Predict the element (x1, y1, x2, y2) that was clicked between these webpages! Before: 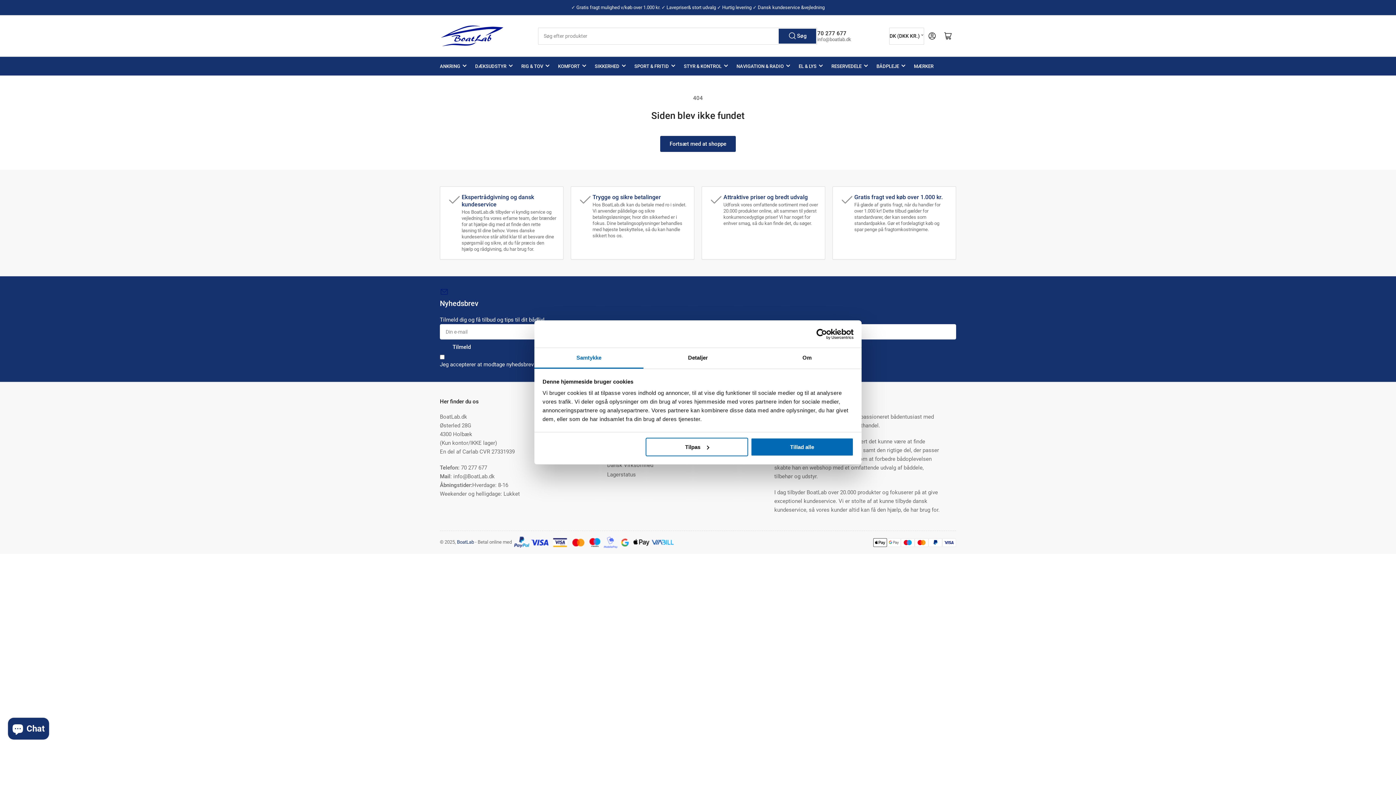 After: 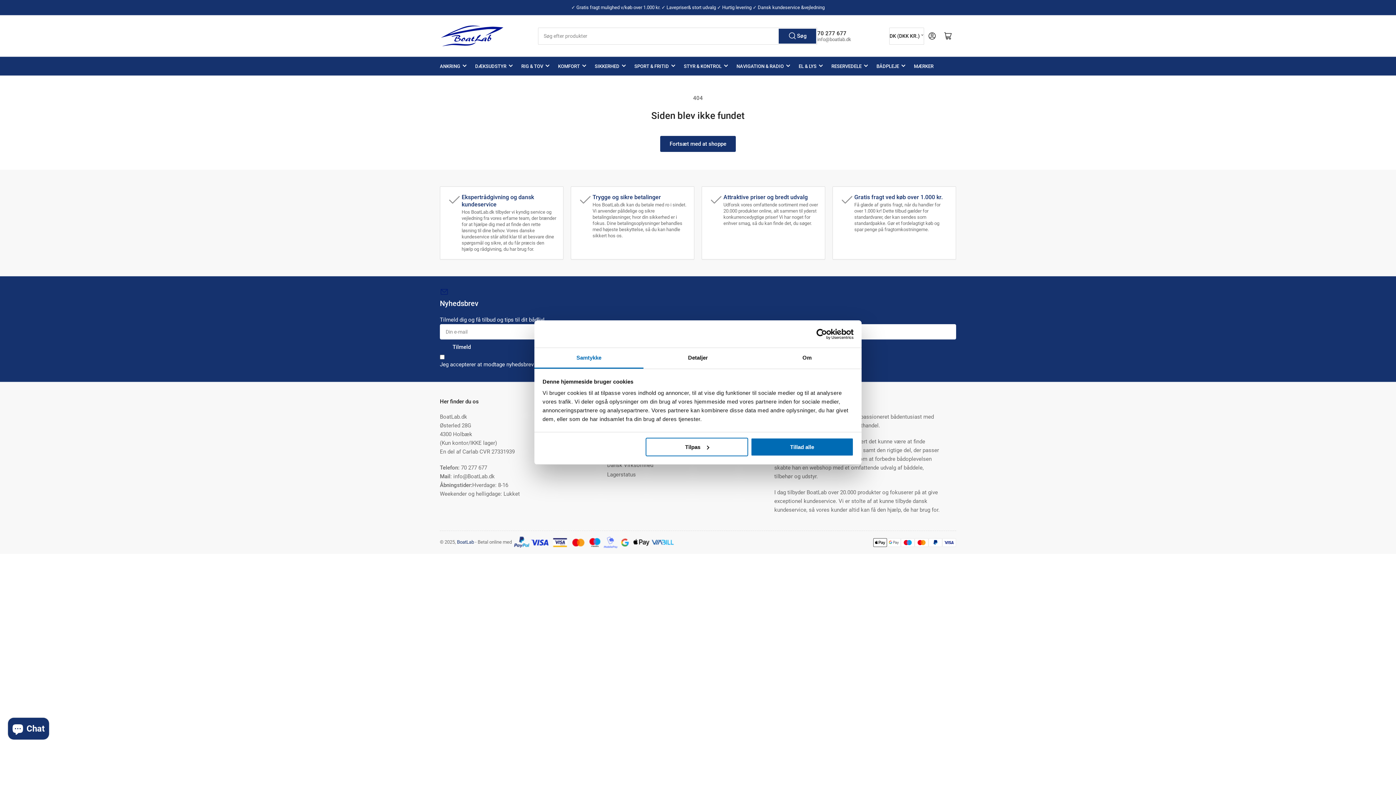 Action: bbox: (790, 328, 853, 339) label: Usercentrics Cookiebot - opens in a new window